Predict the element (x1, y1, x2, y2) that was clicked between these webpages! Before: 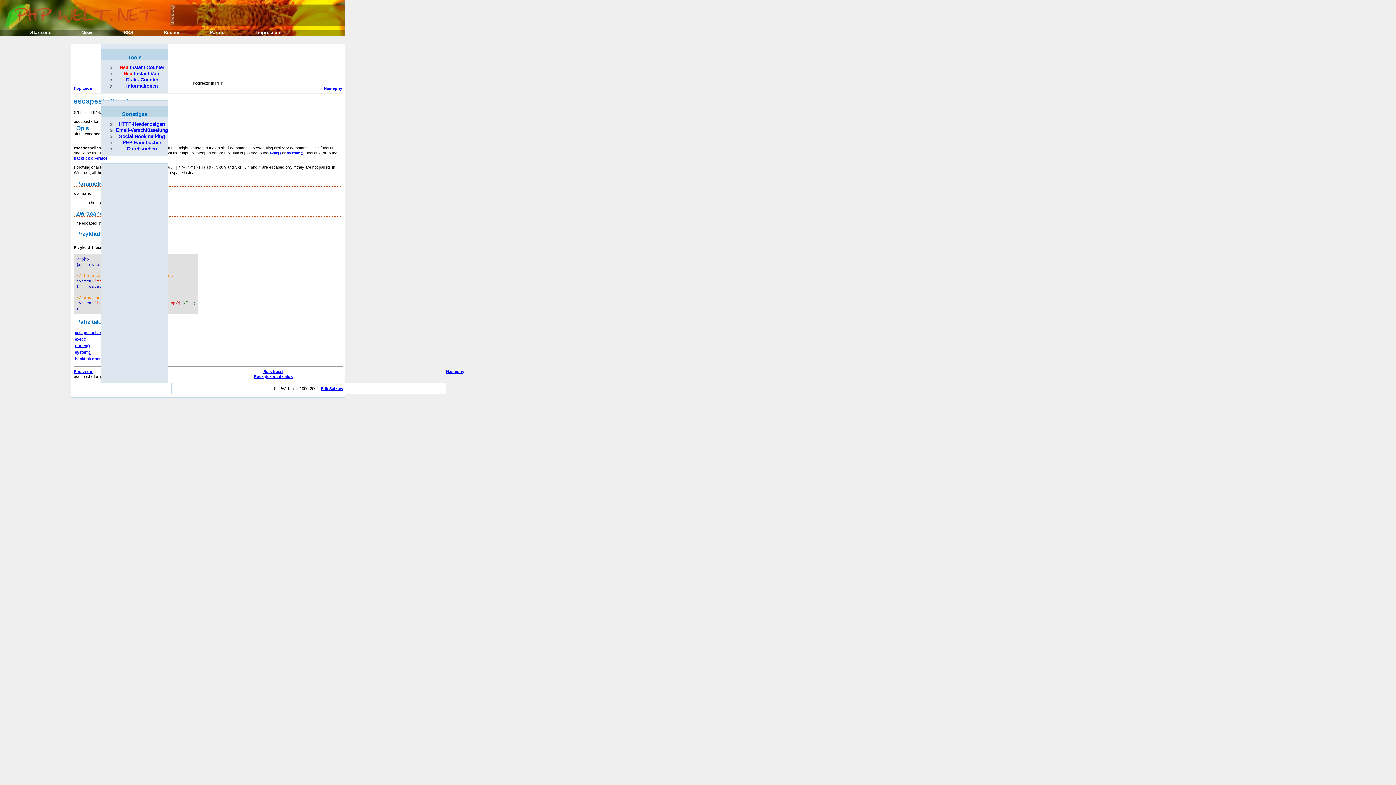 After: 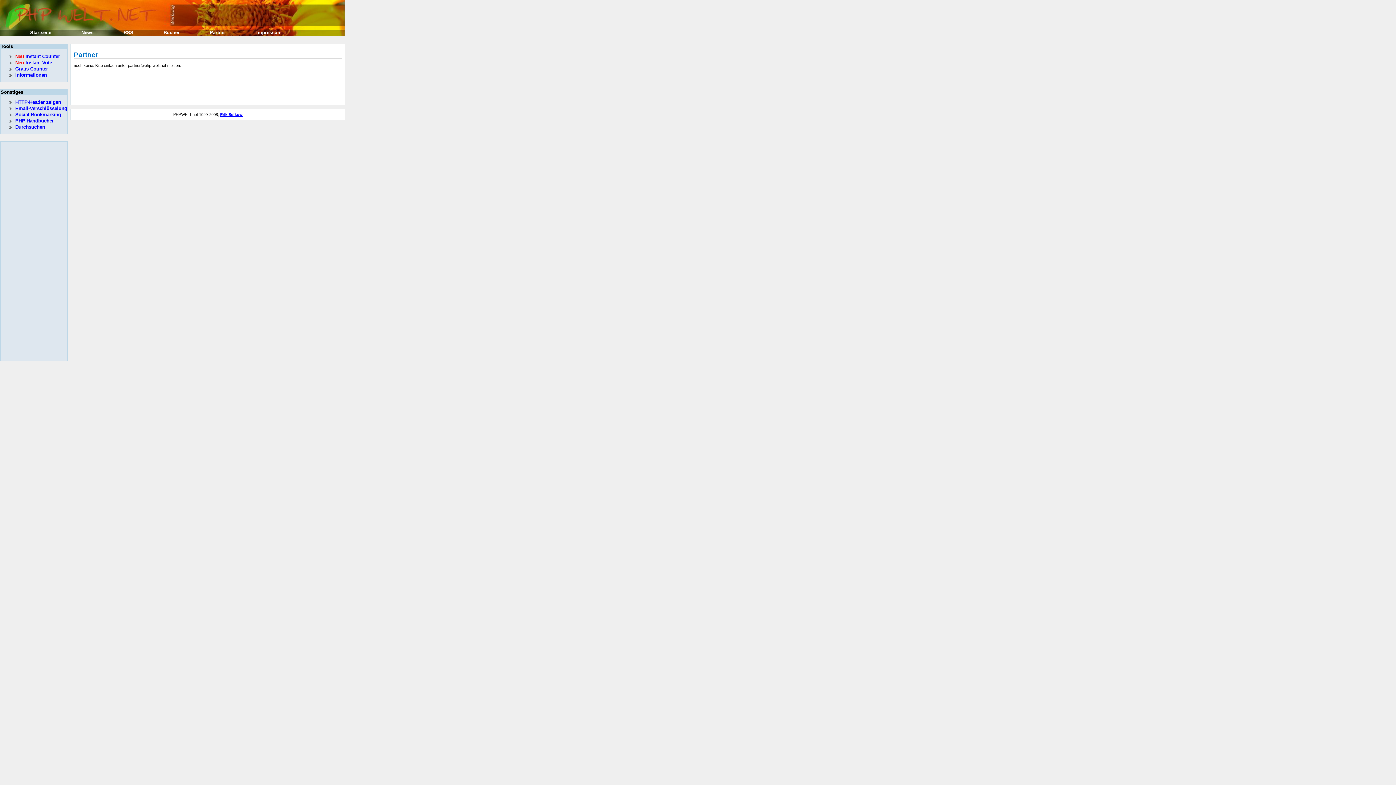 Action: label: Partner bbox: (195, 29, 240, 37)